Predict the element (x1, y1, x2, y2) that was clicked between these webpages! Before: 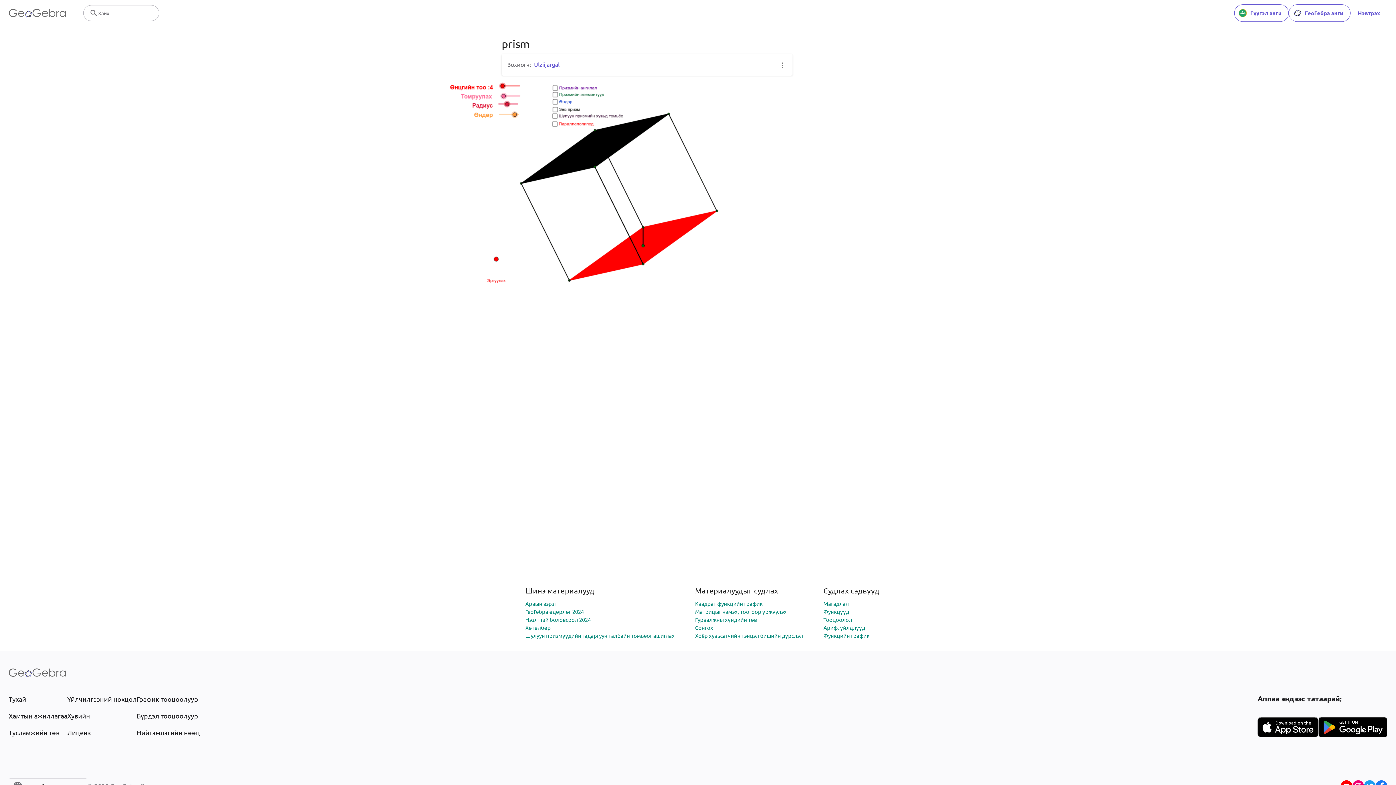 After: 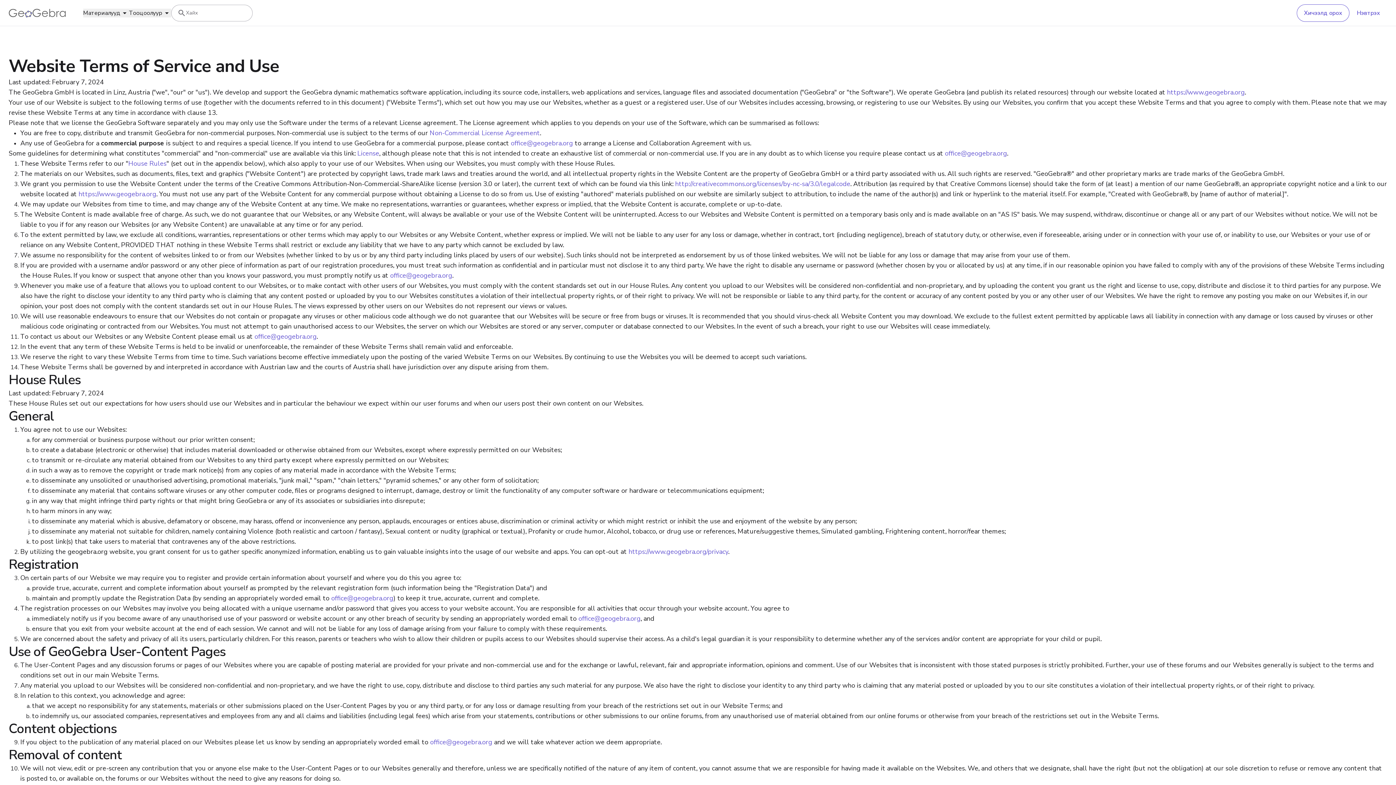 Action: label: Үйлчилгээний нөхцөл bbox: (67, 694, 136, 704)